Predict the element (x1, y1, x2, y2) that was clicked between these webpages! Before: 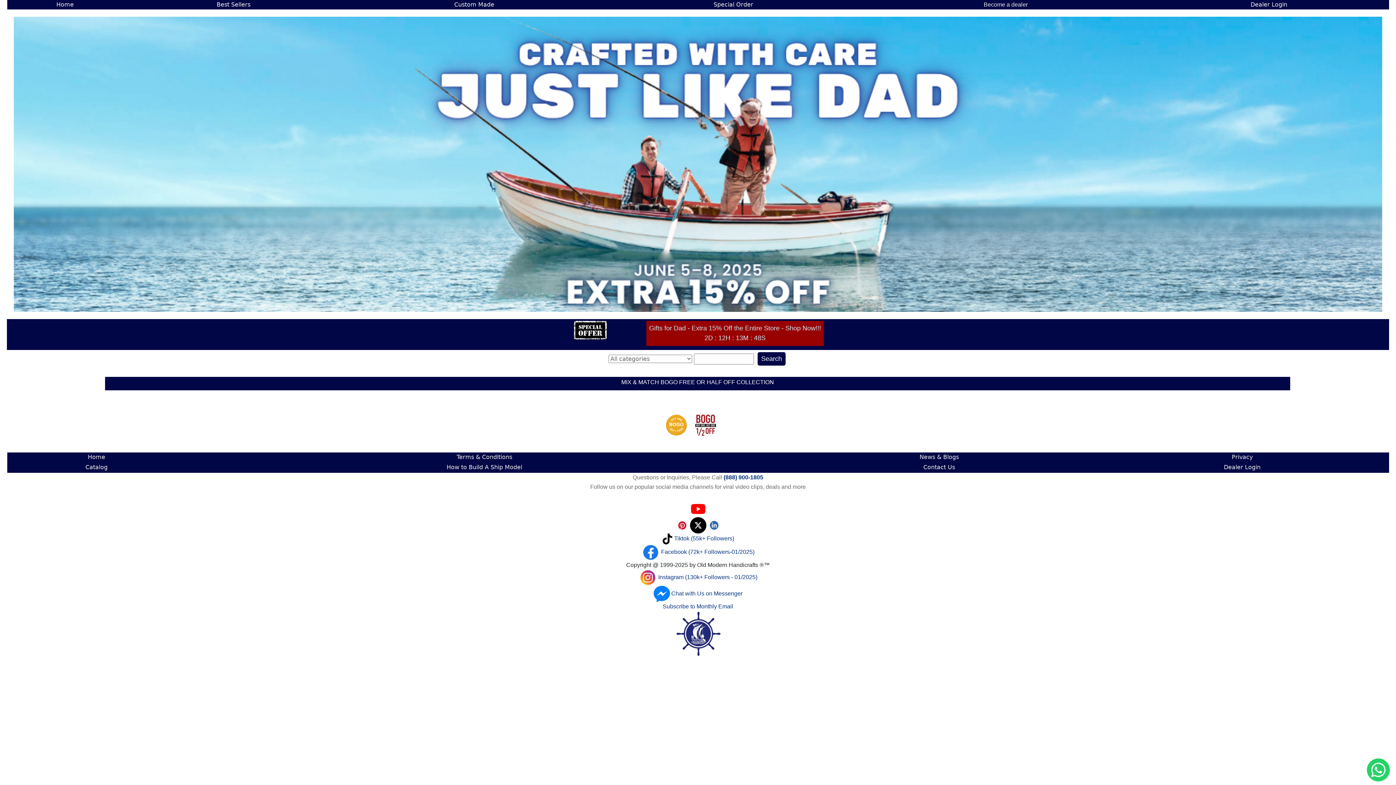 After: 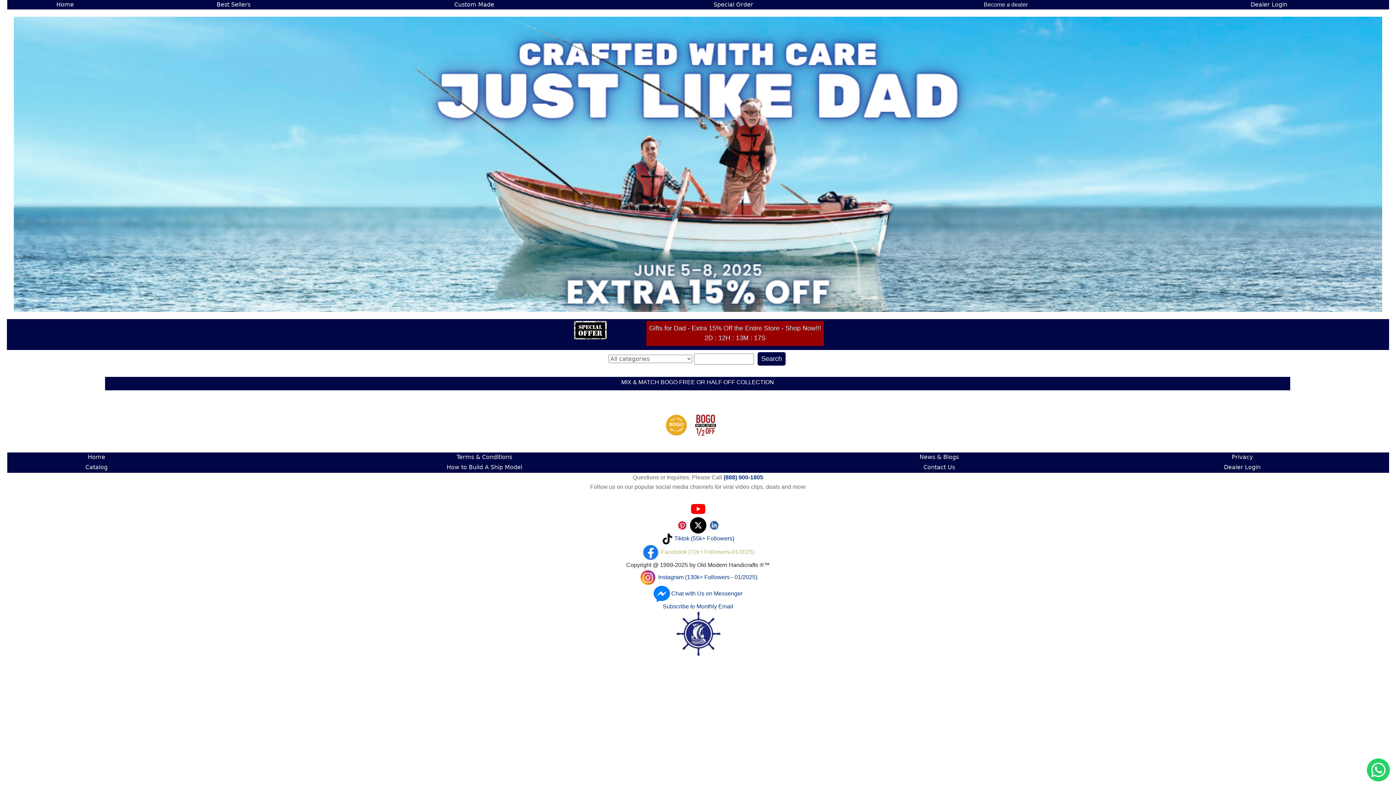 Action: label:  Facebook (72k+ Followers-01/2025) bbox: (641, 544, 754, 560)